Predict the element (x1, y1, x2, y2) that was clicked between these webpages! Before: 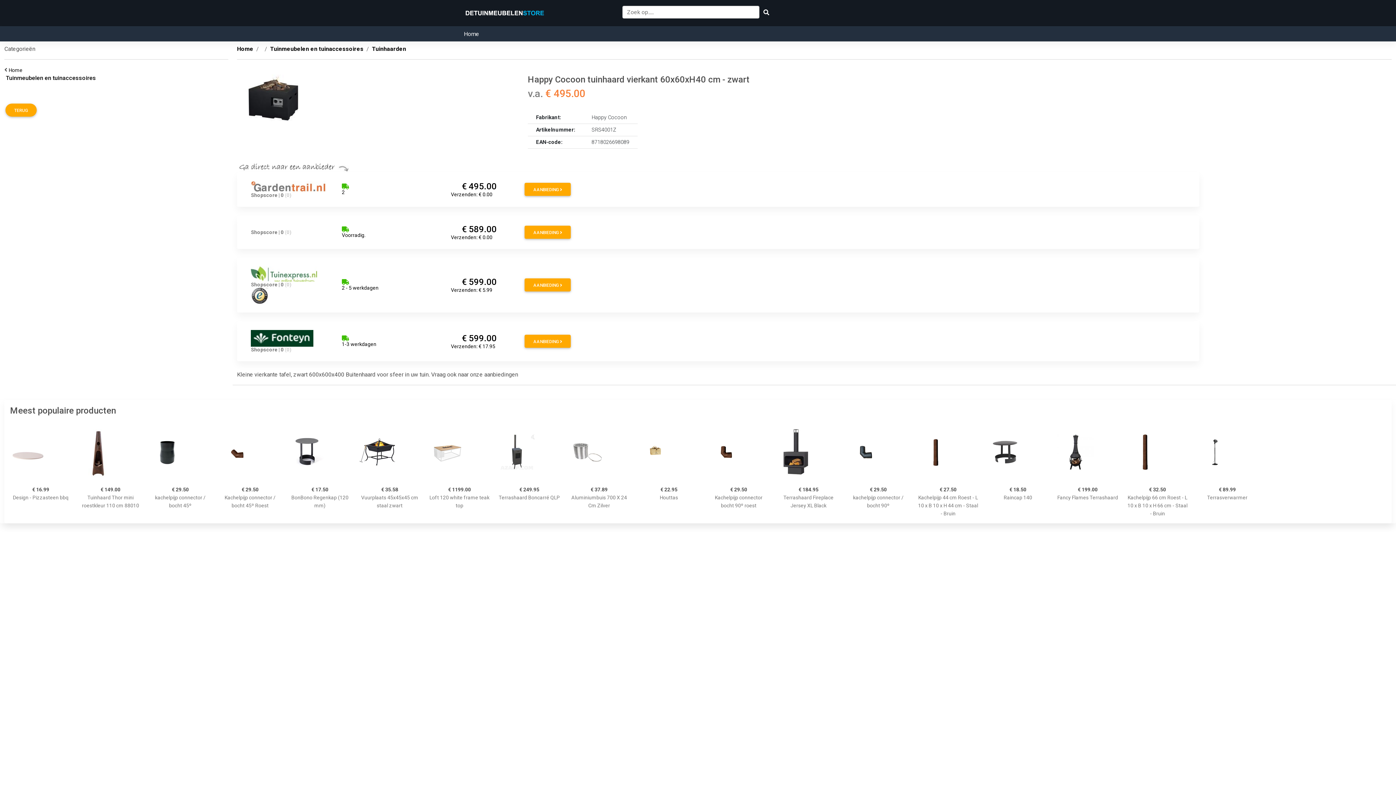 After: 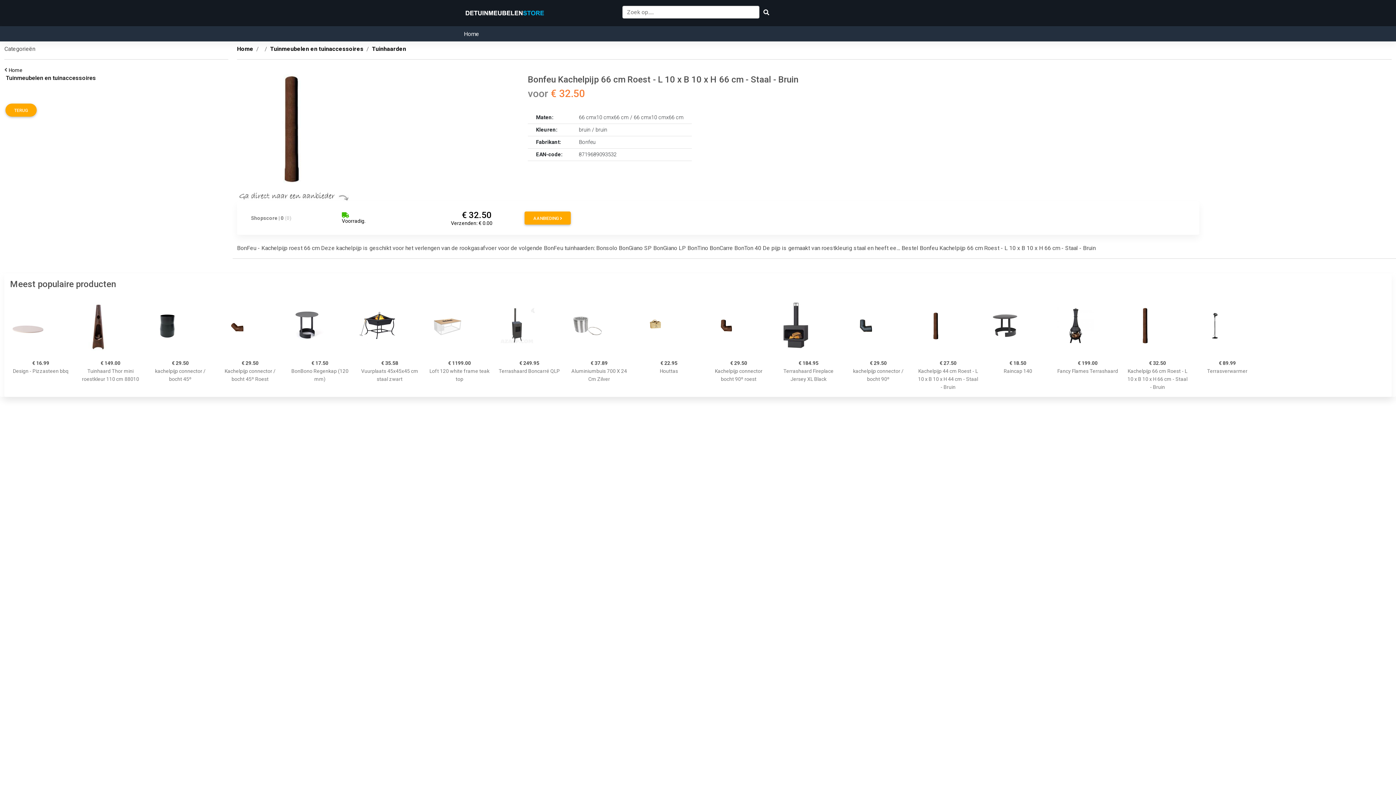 Action: bbox: (1127, 421, 1188, 482)